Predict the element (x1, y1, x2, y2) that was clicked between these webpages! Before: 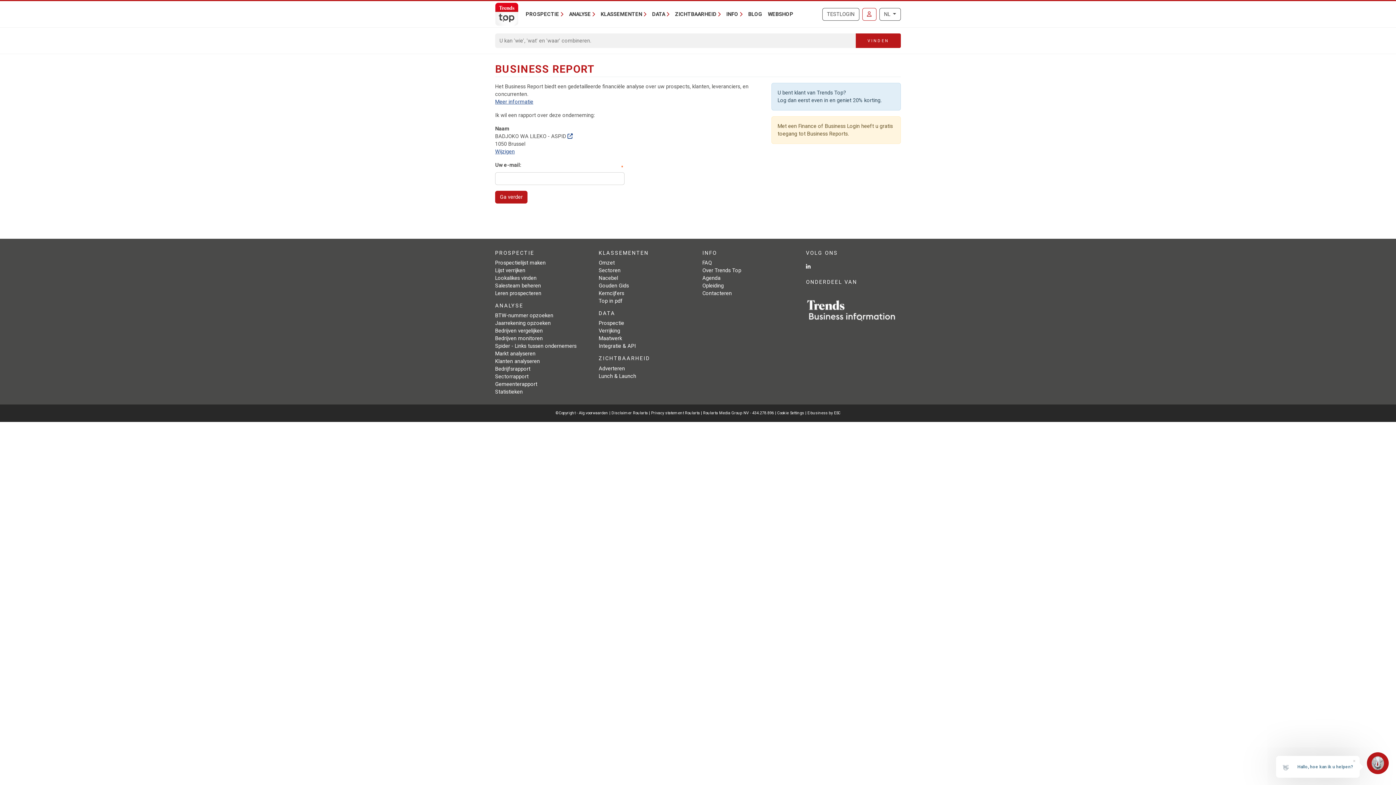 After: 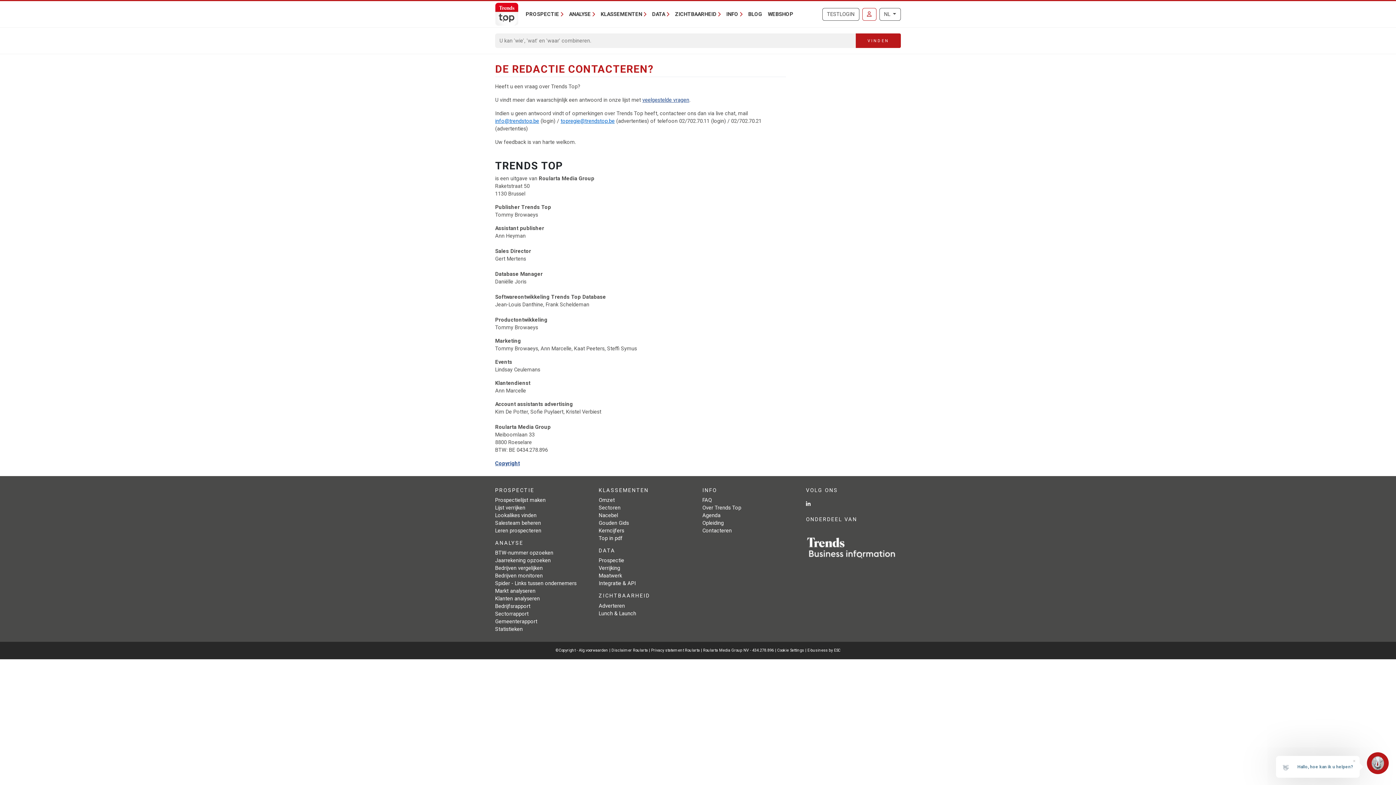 Action: label: Contacteren bbox: (702, 290, 732, 296)